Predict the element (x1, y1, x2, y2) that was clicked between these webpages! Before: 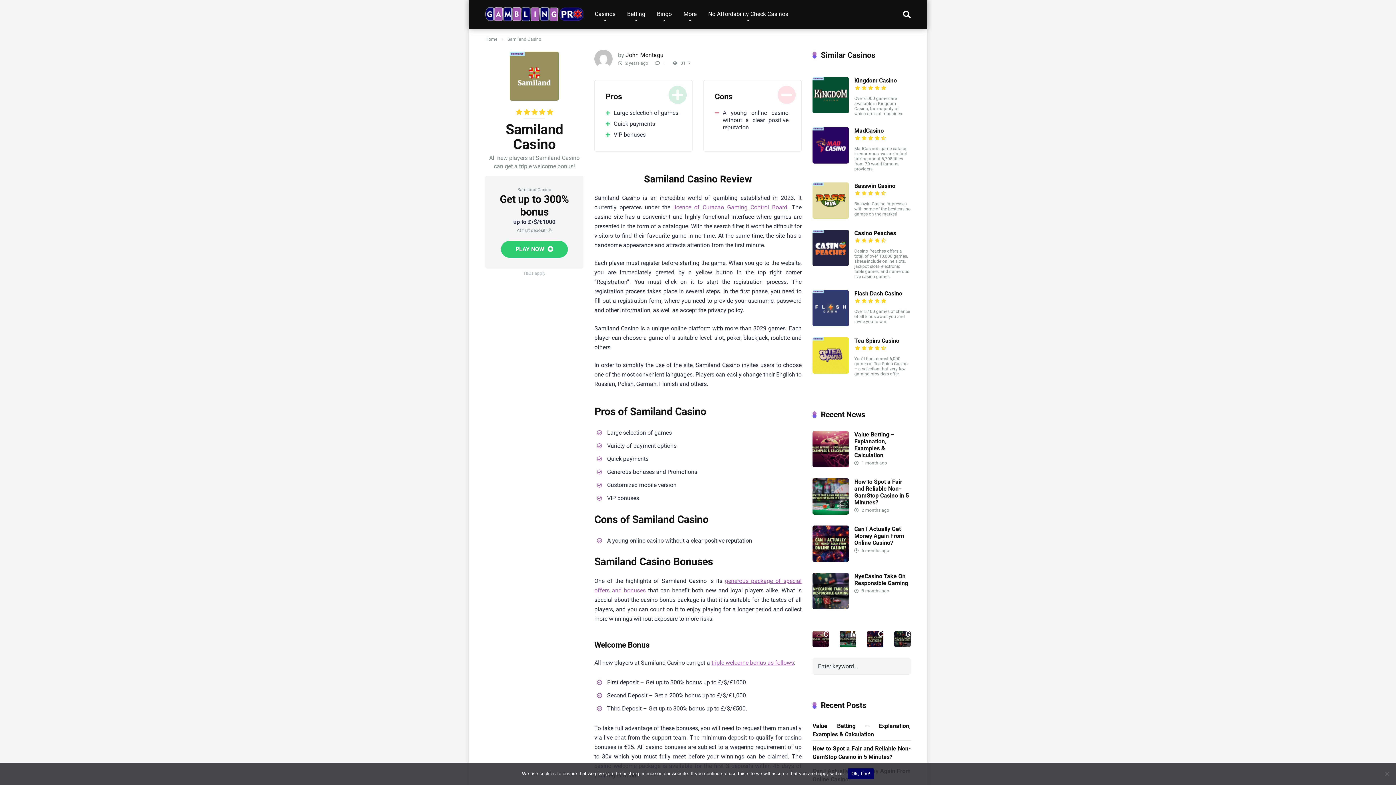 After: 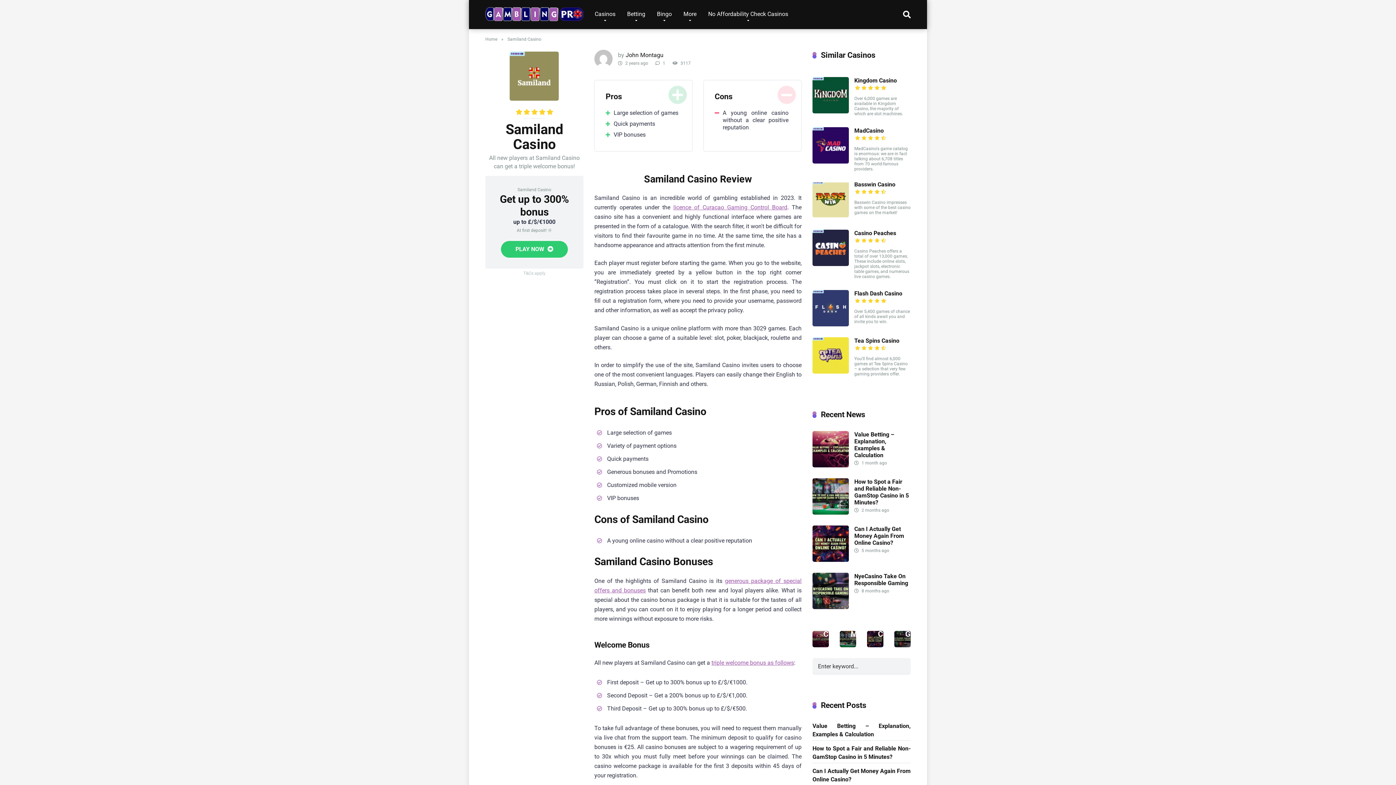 Action: bbox: (812, 213, 849, 220)